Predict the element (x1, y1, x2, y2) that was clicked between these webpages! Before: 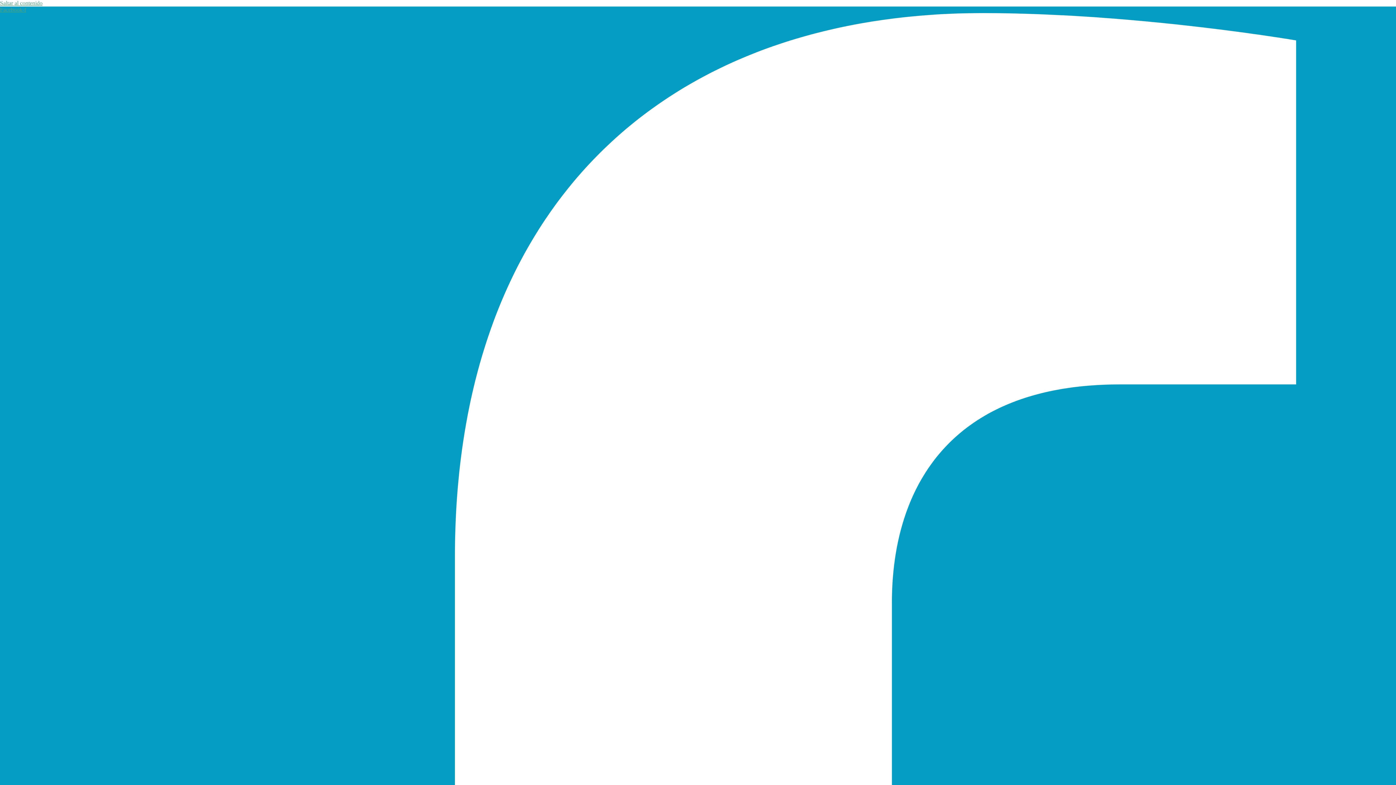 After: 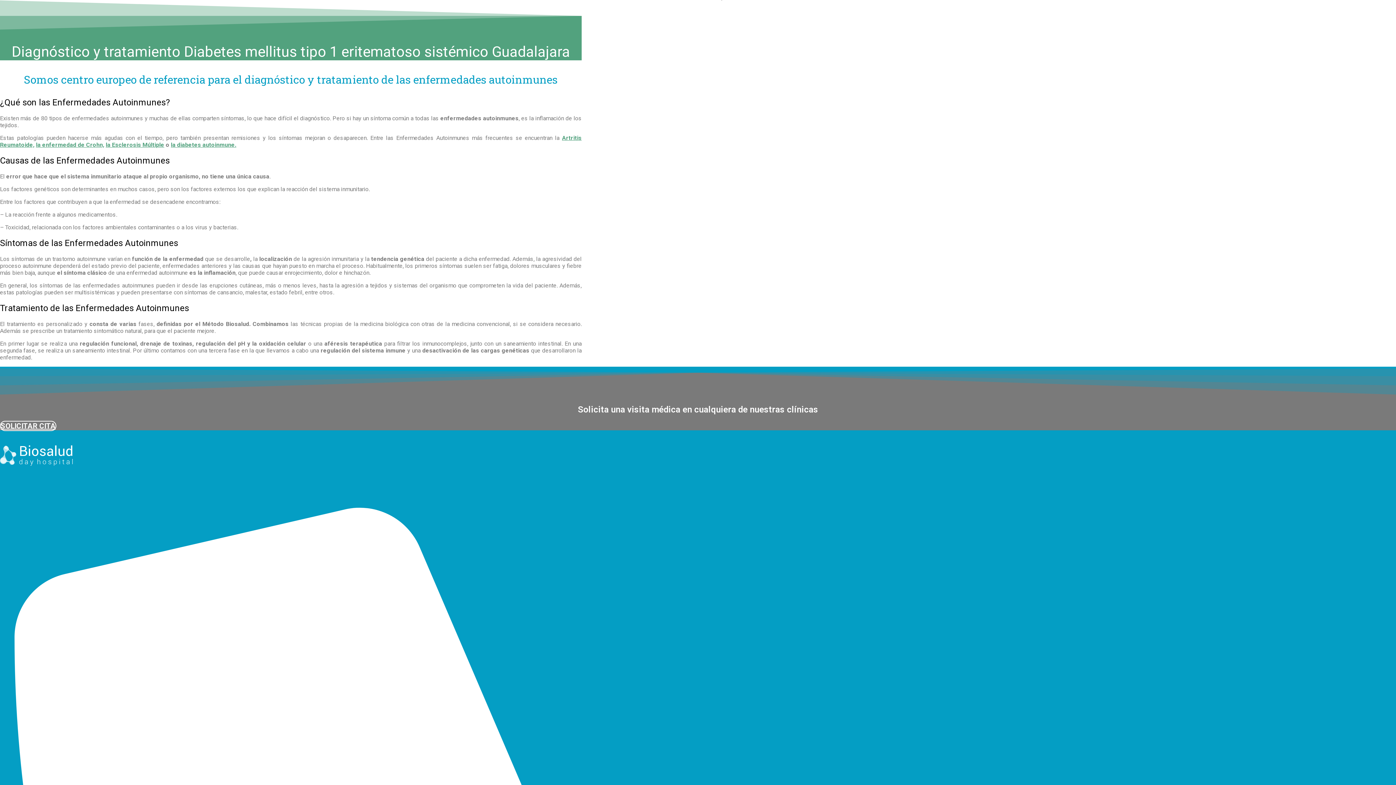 Action: label: Saltar al contenido bbox: (0, 0, 42, 6)